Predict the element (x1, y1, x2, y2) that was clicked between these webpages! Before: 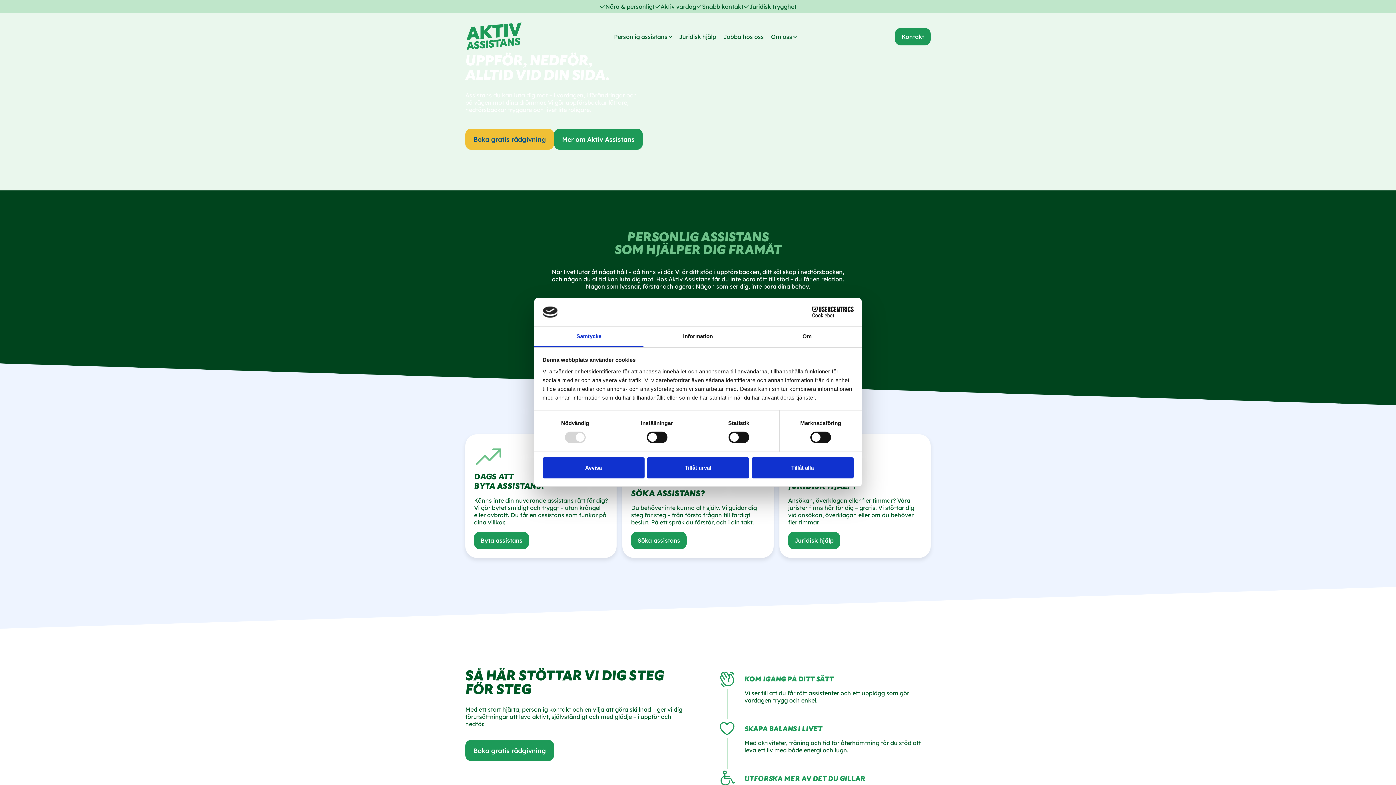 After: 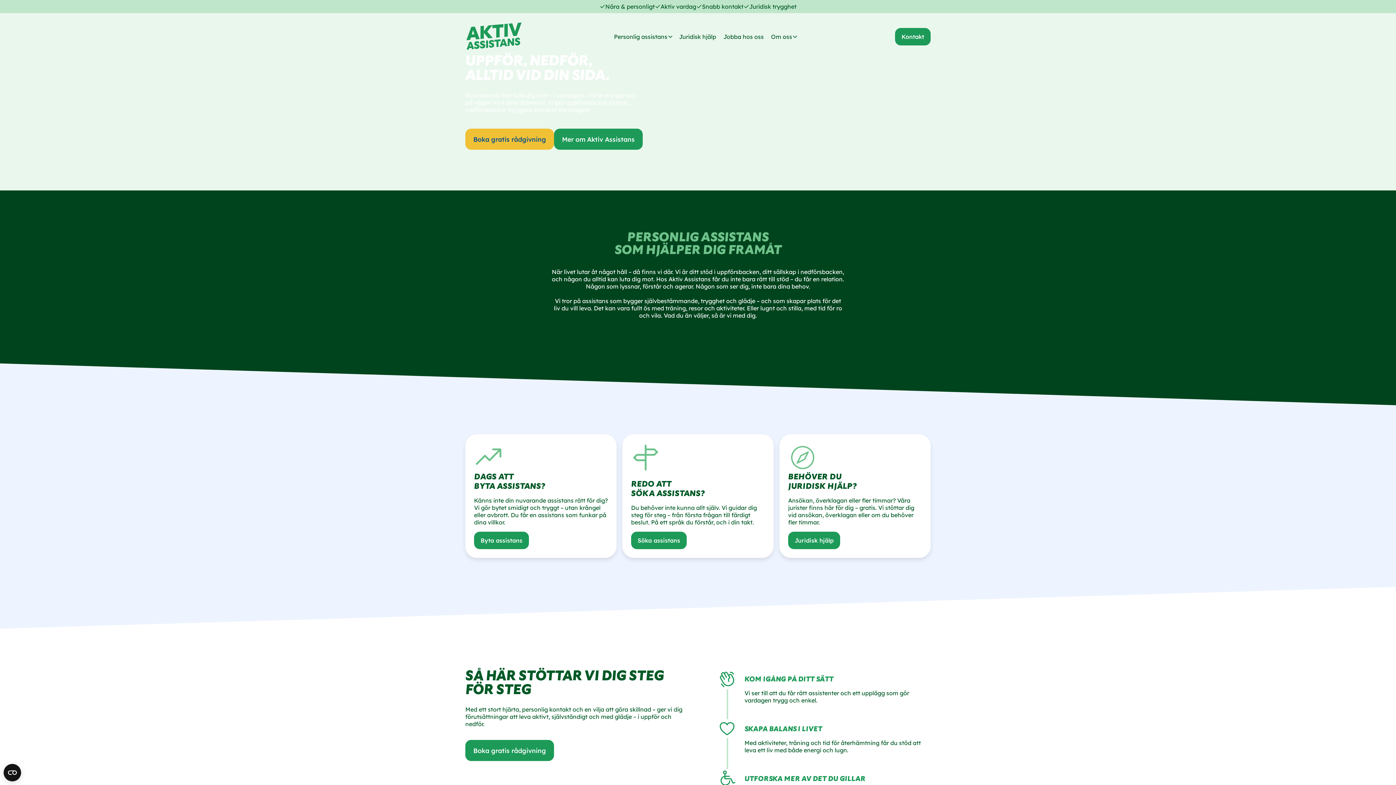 Action: bbox: (647, 457, 749, 478) label: Tillåt urval